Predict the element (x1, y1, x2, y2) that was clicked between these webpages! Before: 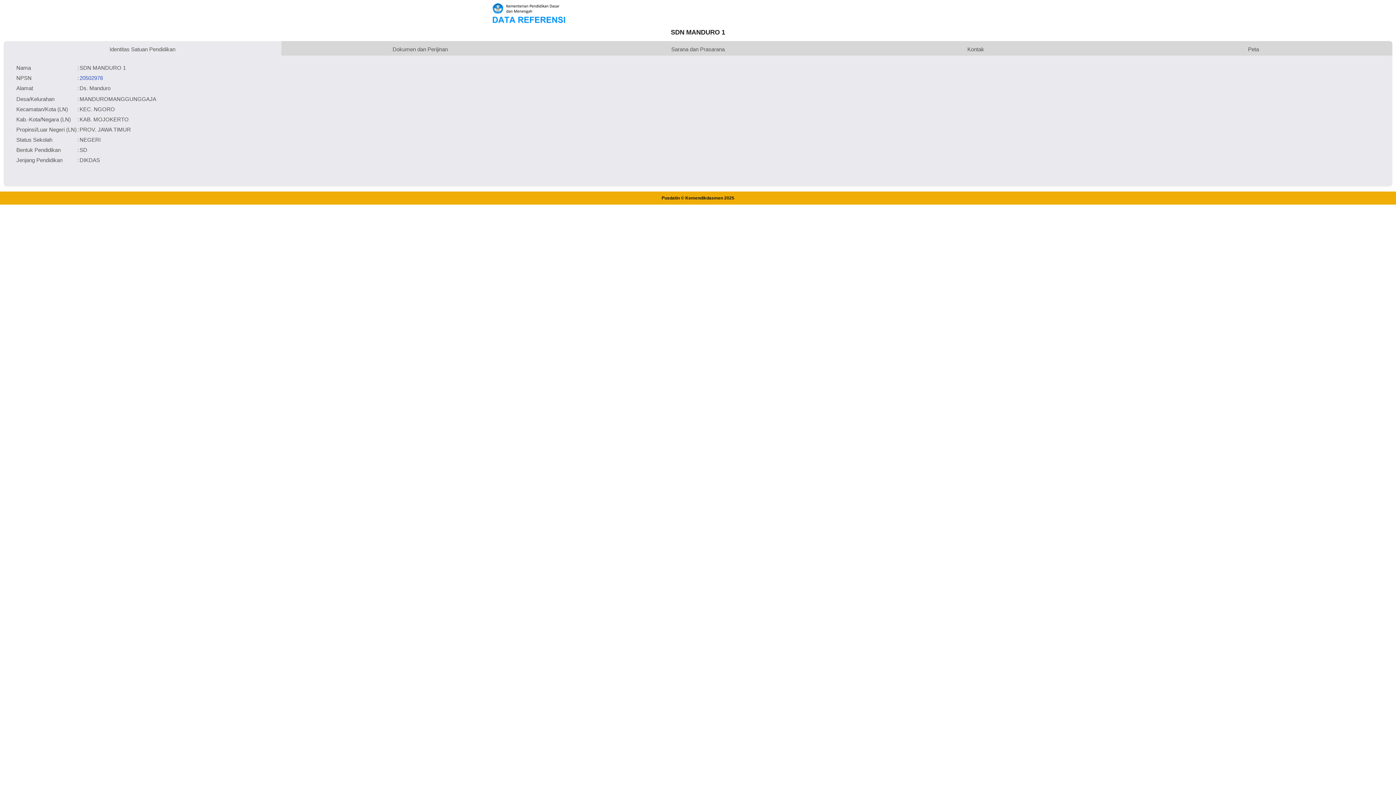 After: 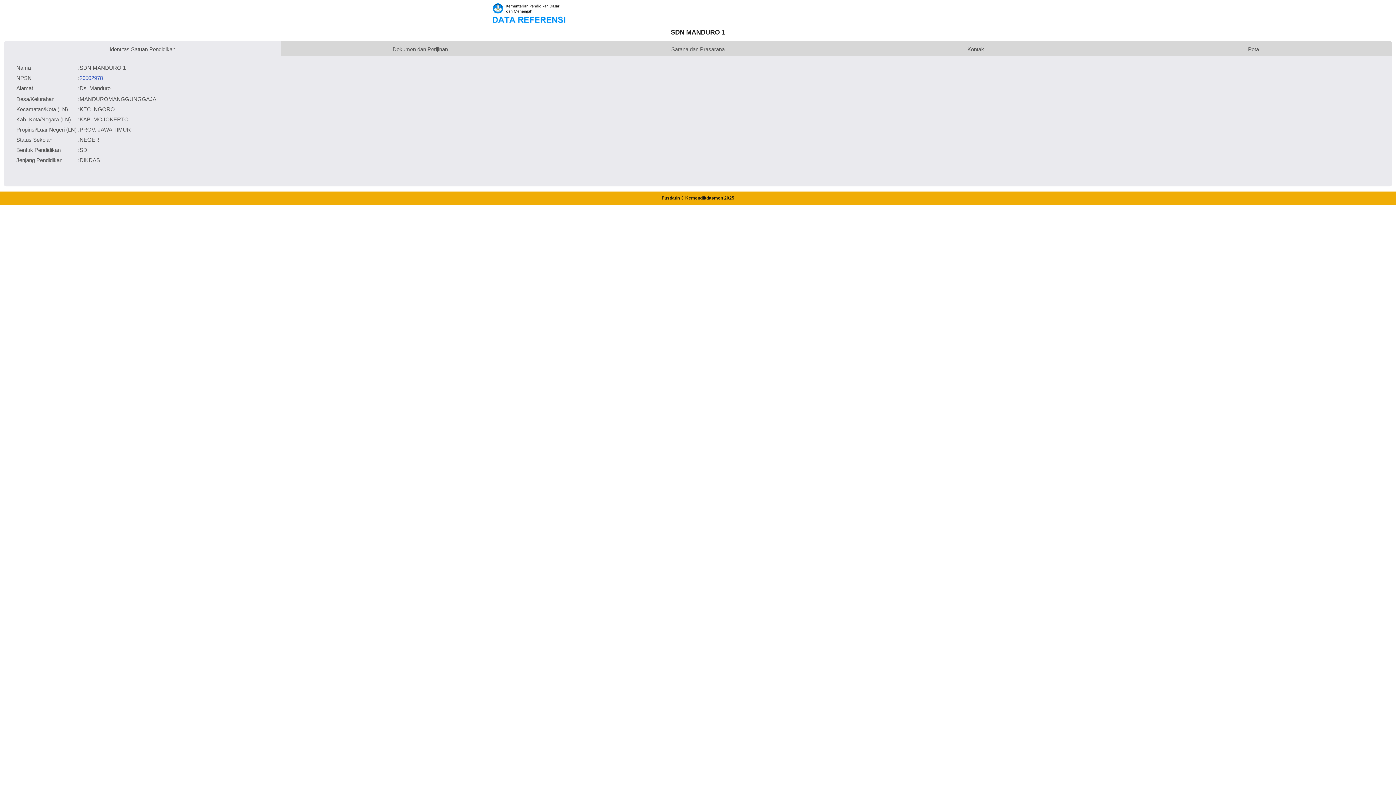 Action: label: 20502978 bbox: (79, 74, 102, 80)